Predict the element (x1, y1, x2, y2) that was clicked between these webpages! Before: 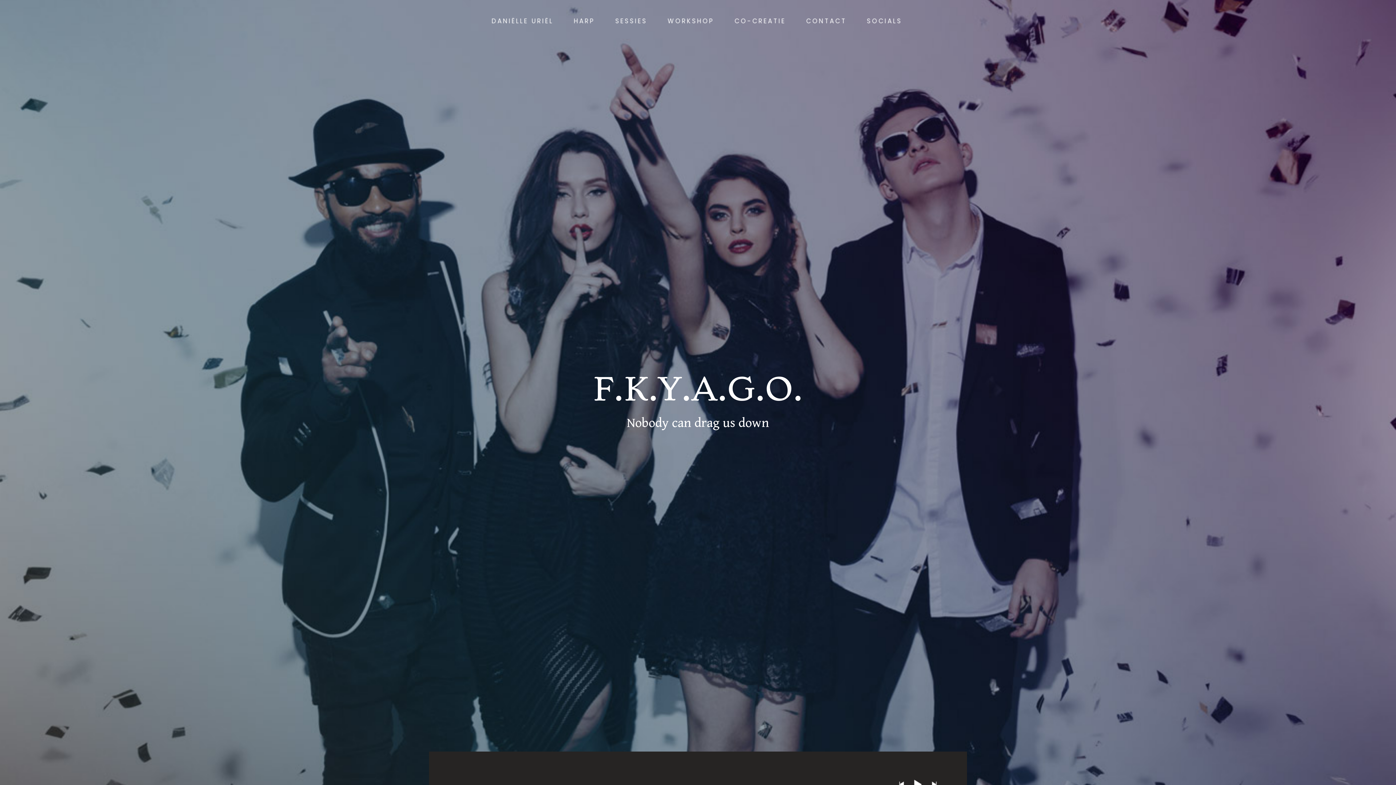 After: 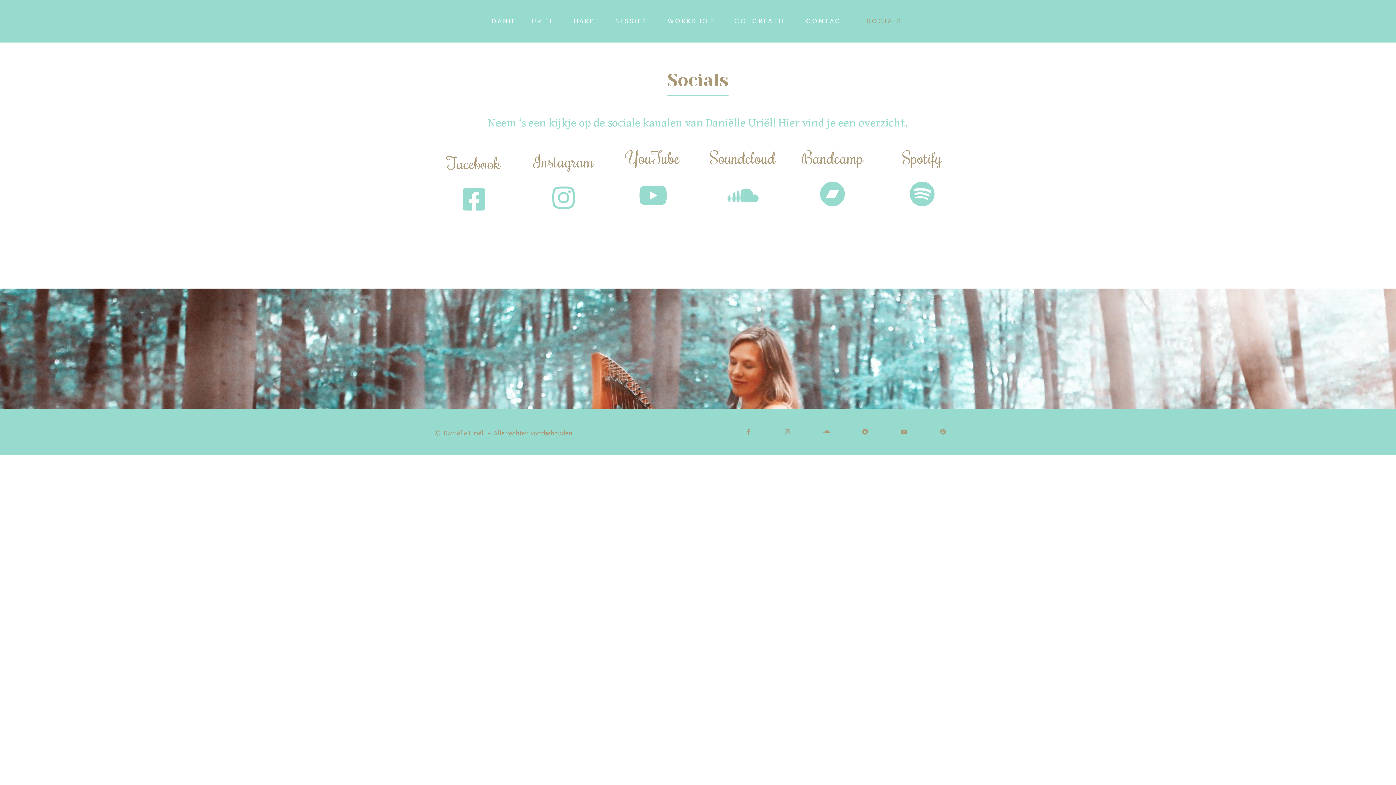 Action: label: SOCIALS bbox: (858, 12, 911, 30)